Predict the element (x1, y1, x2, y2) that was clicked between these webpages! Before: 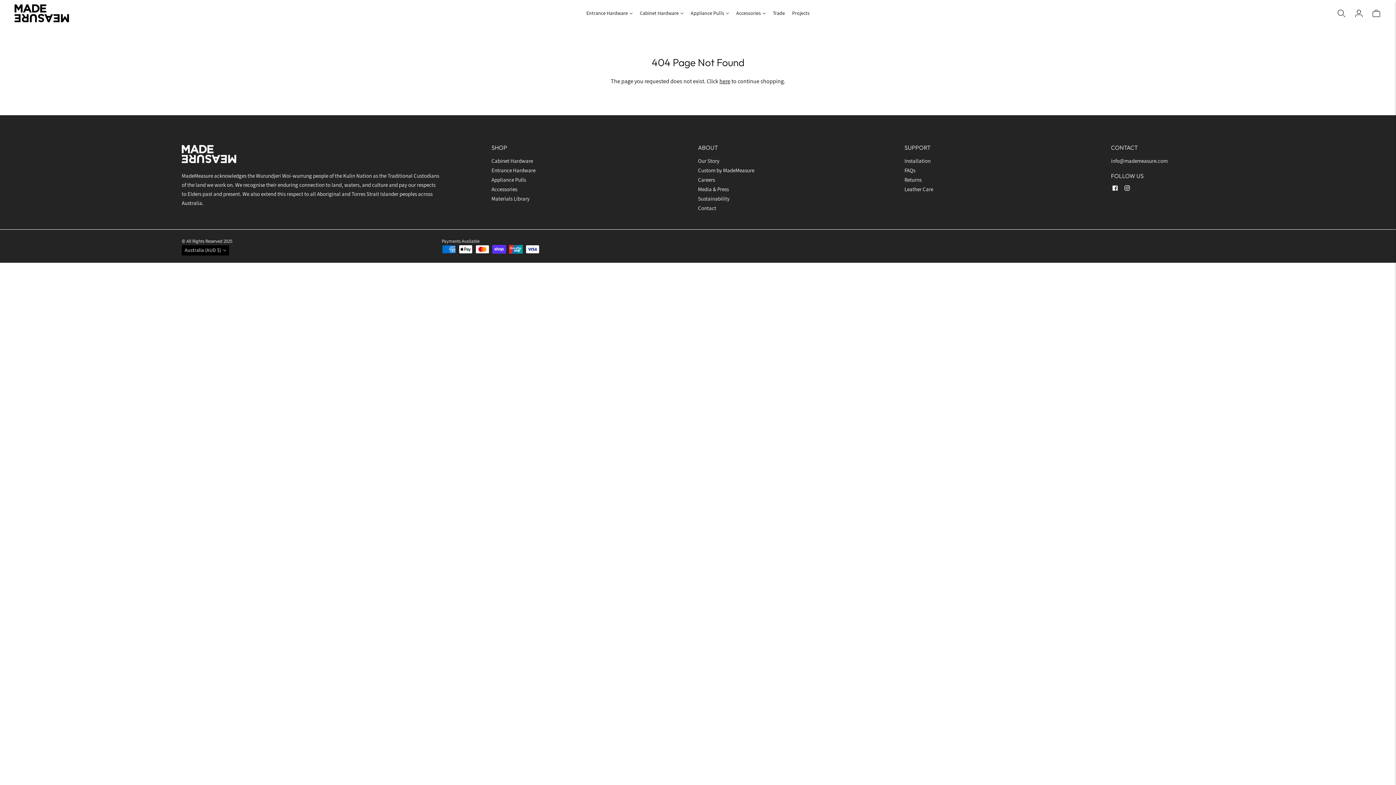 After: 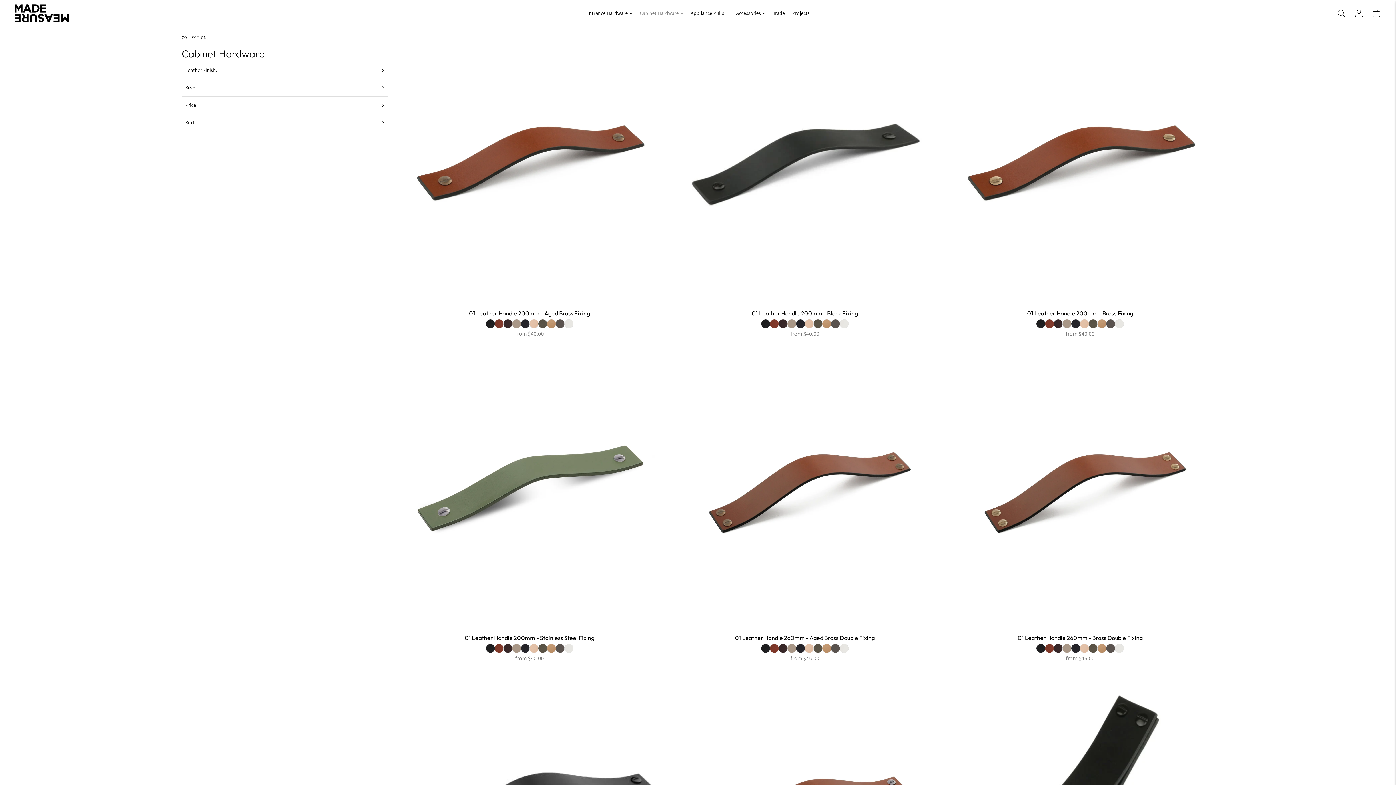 Action: label: Cabinet Hardware bbox: (640, 5, 683, 21)